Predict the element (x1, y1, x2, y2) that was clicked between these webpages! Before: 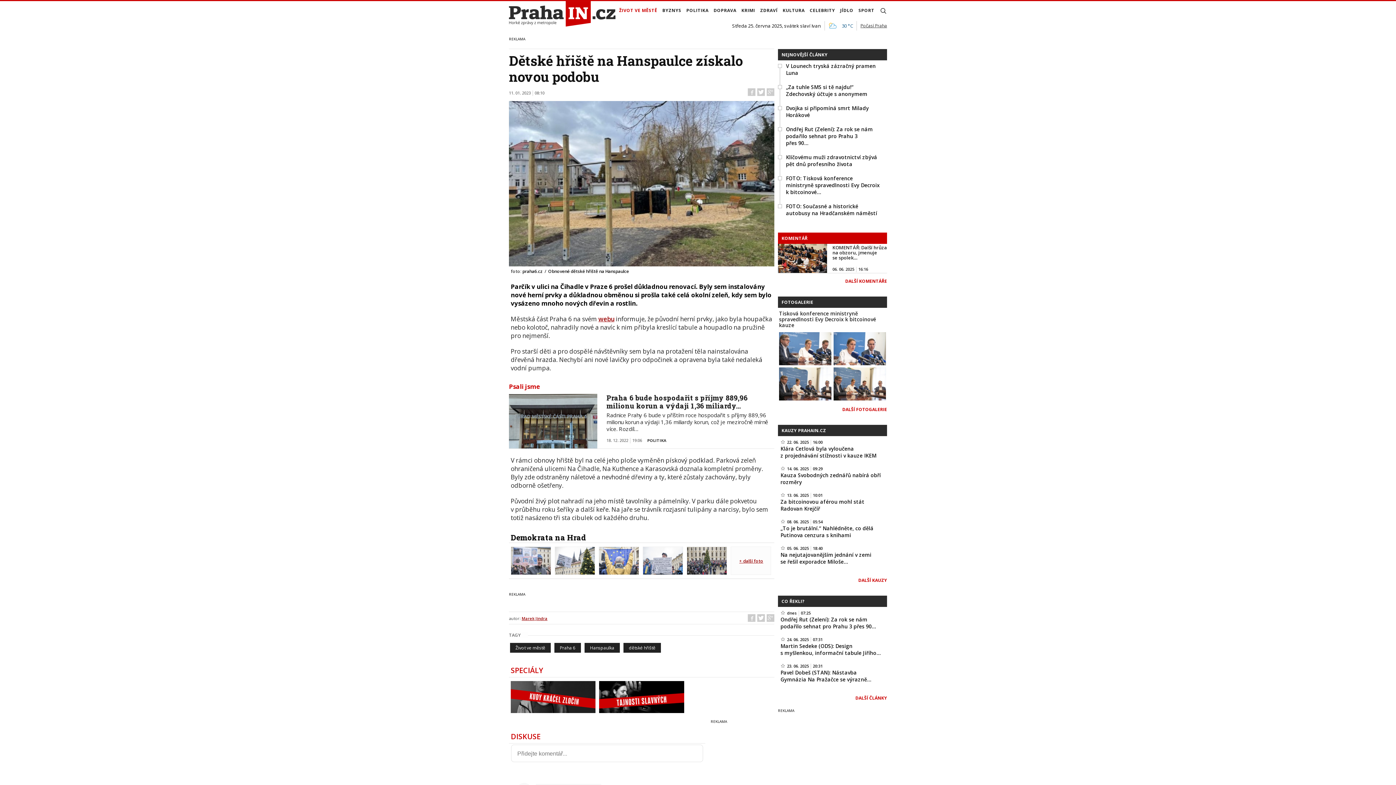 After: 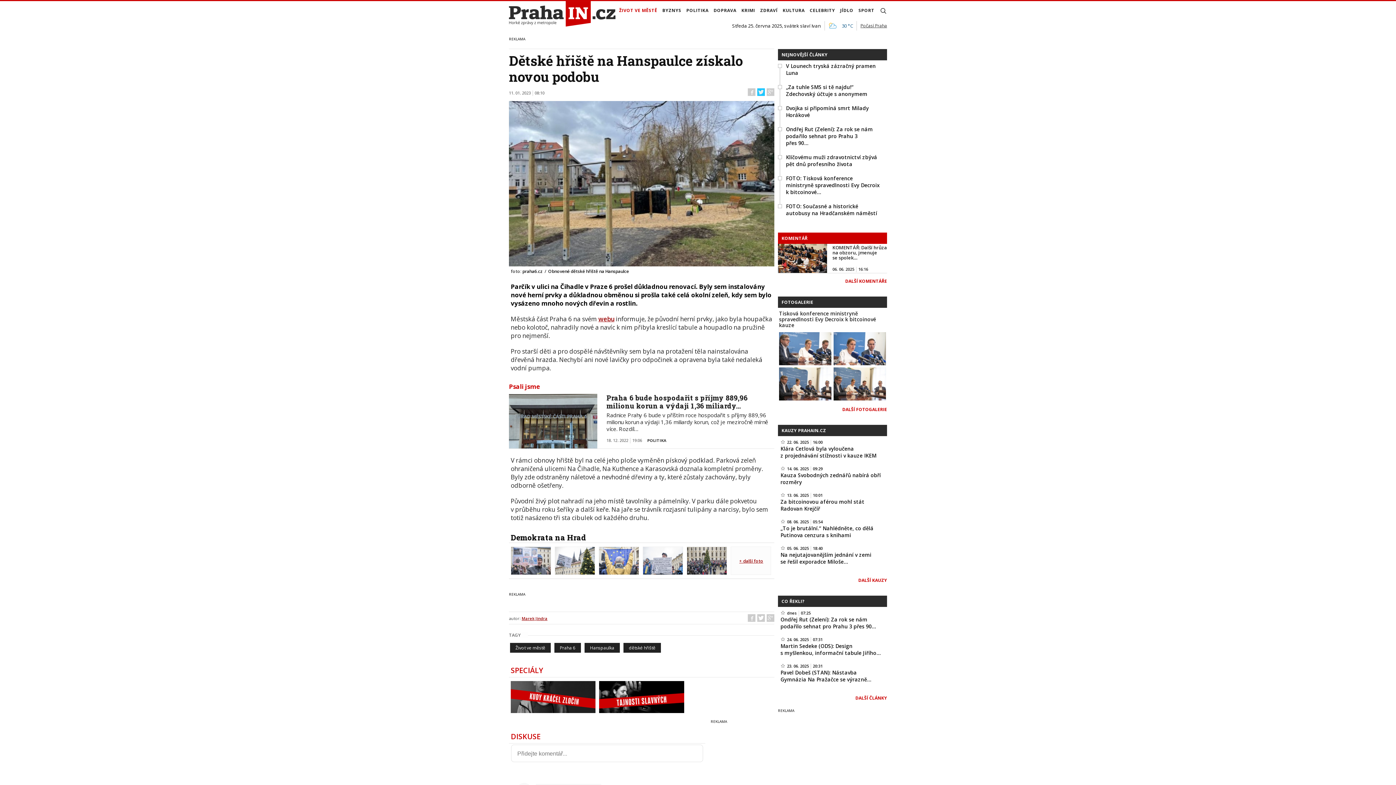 Action: bbox: (757, 88, 765, 96)